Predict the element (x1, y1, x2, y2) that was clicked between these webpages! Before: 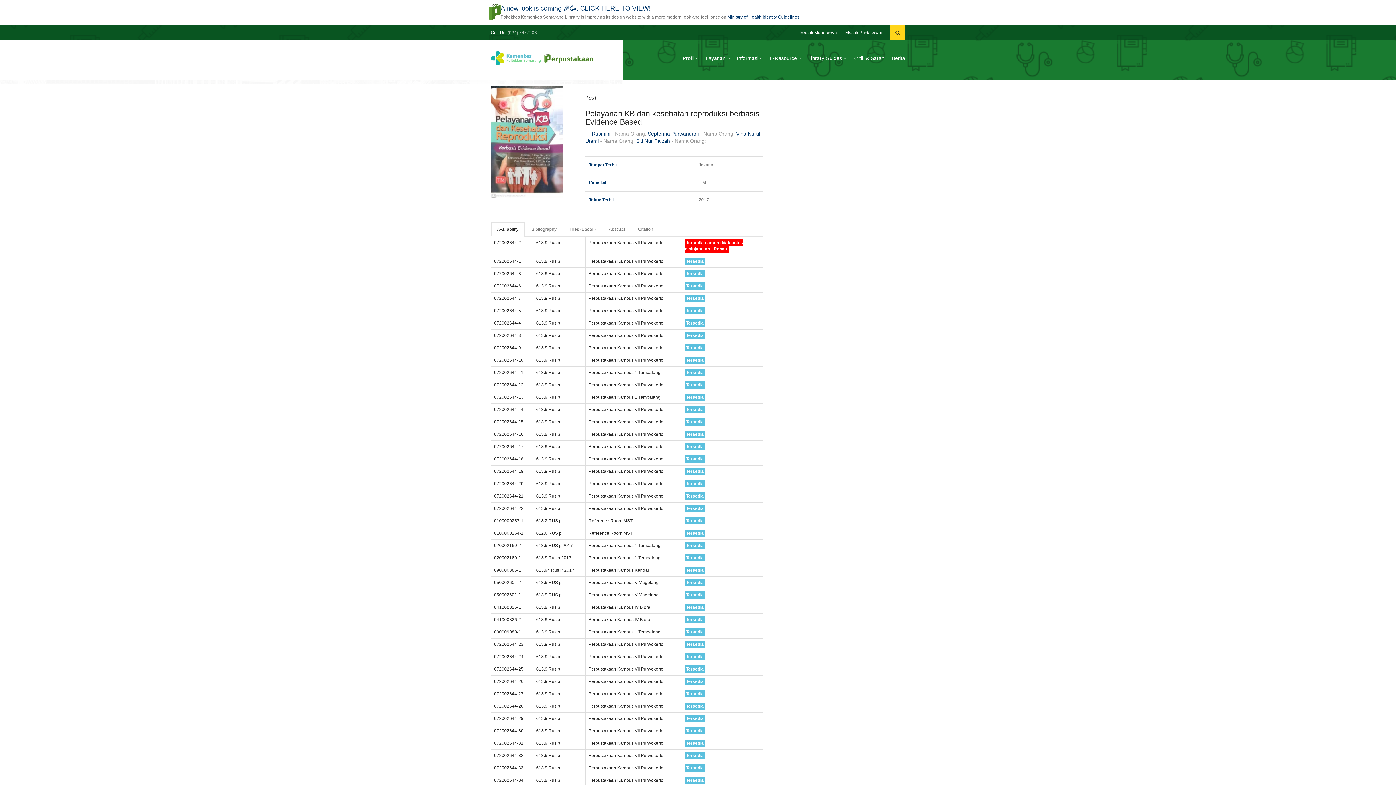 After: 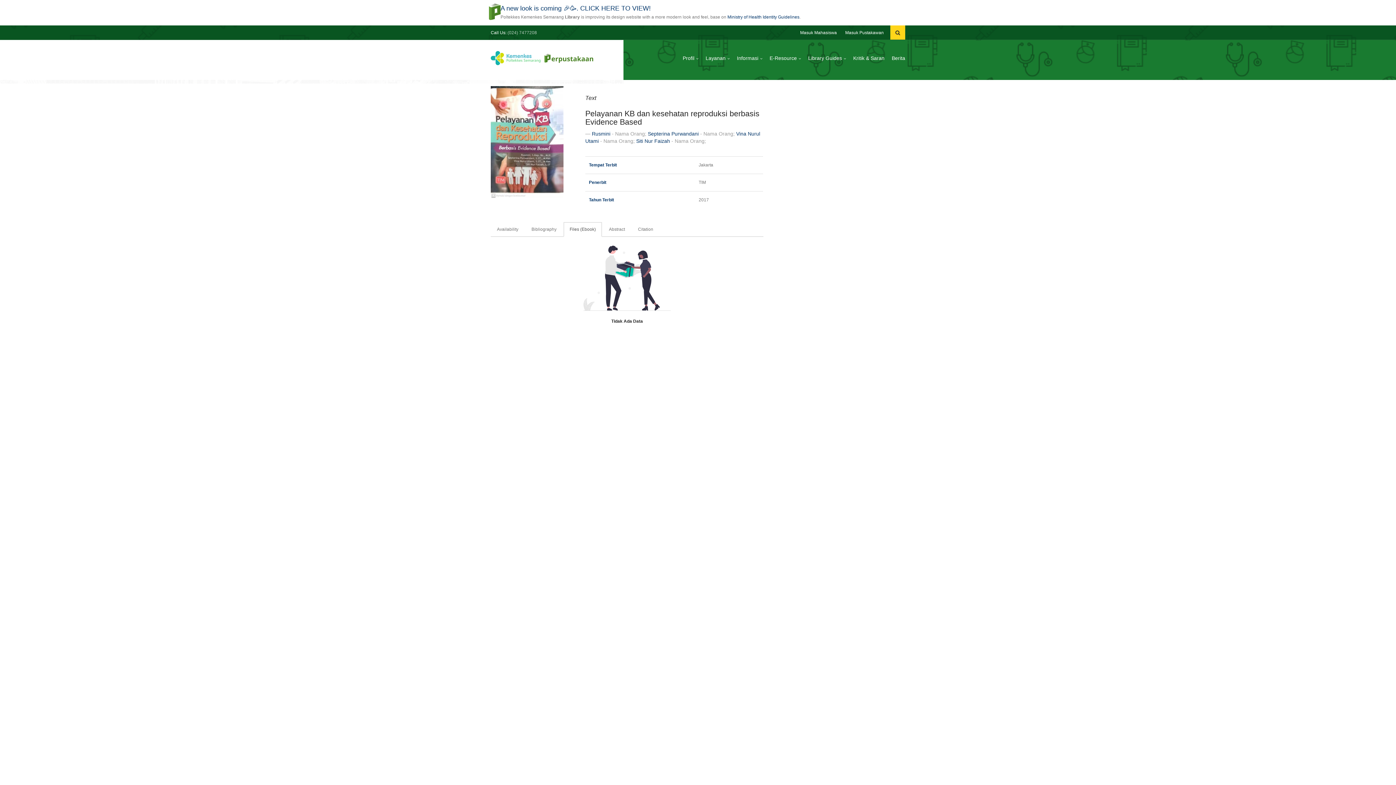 Action: label: Files (Ebook) bbox: (563, 222, 602, 237)